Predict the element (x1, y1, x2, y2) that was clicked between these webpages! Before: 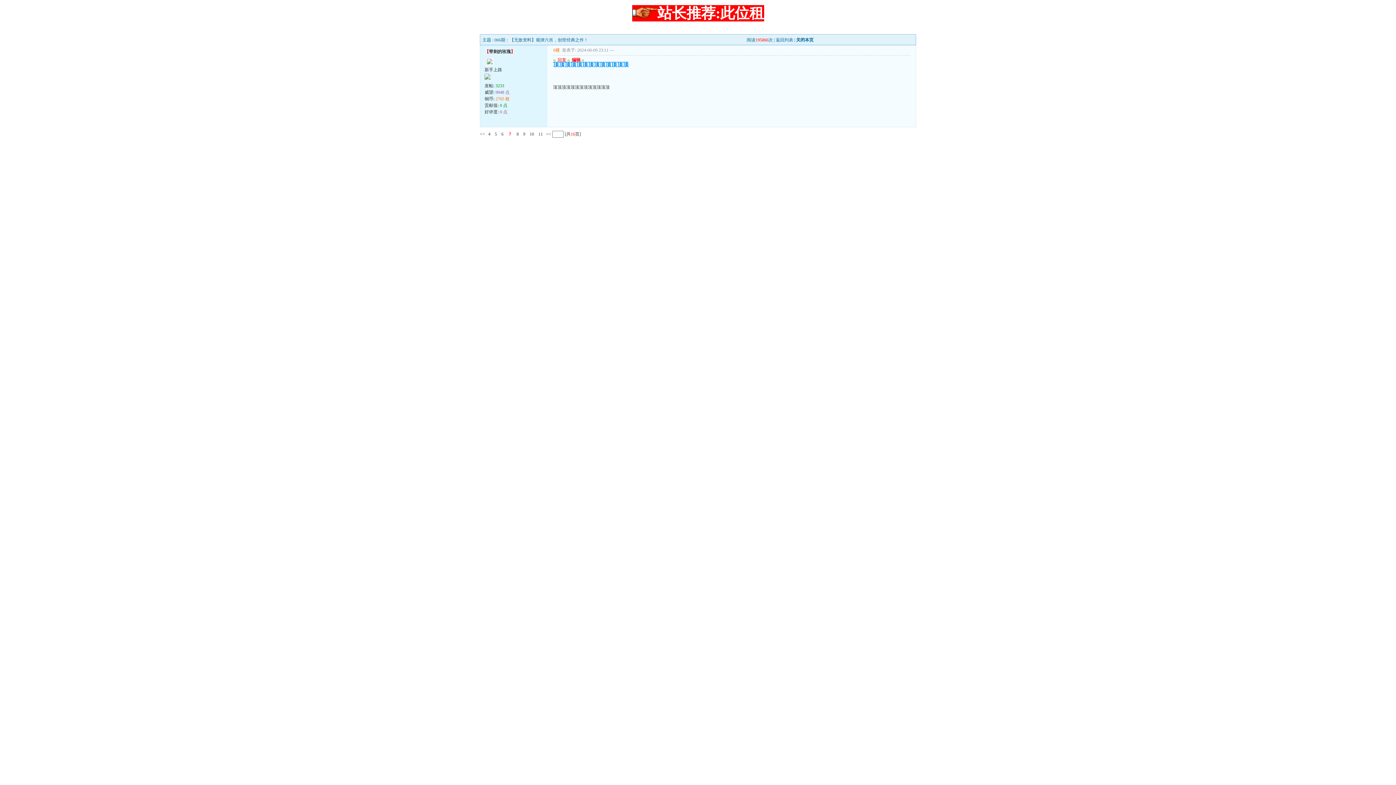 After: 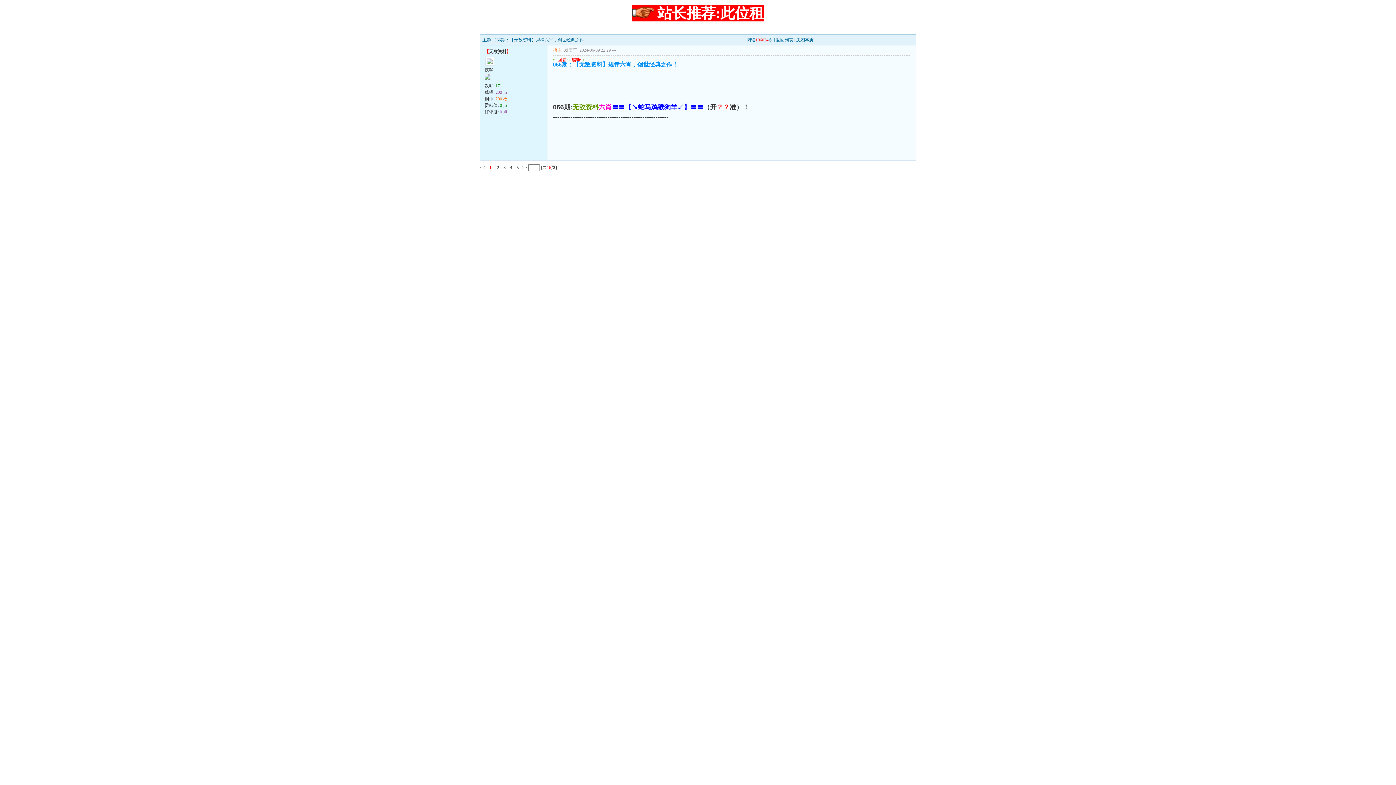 Action: label: << bbox: (480, 131, 485, 136)